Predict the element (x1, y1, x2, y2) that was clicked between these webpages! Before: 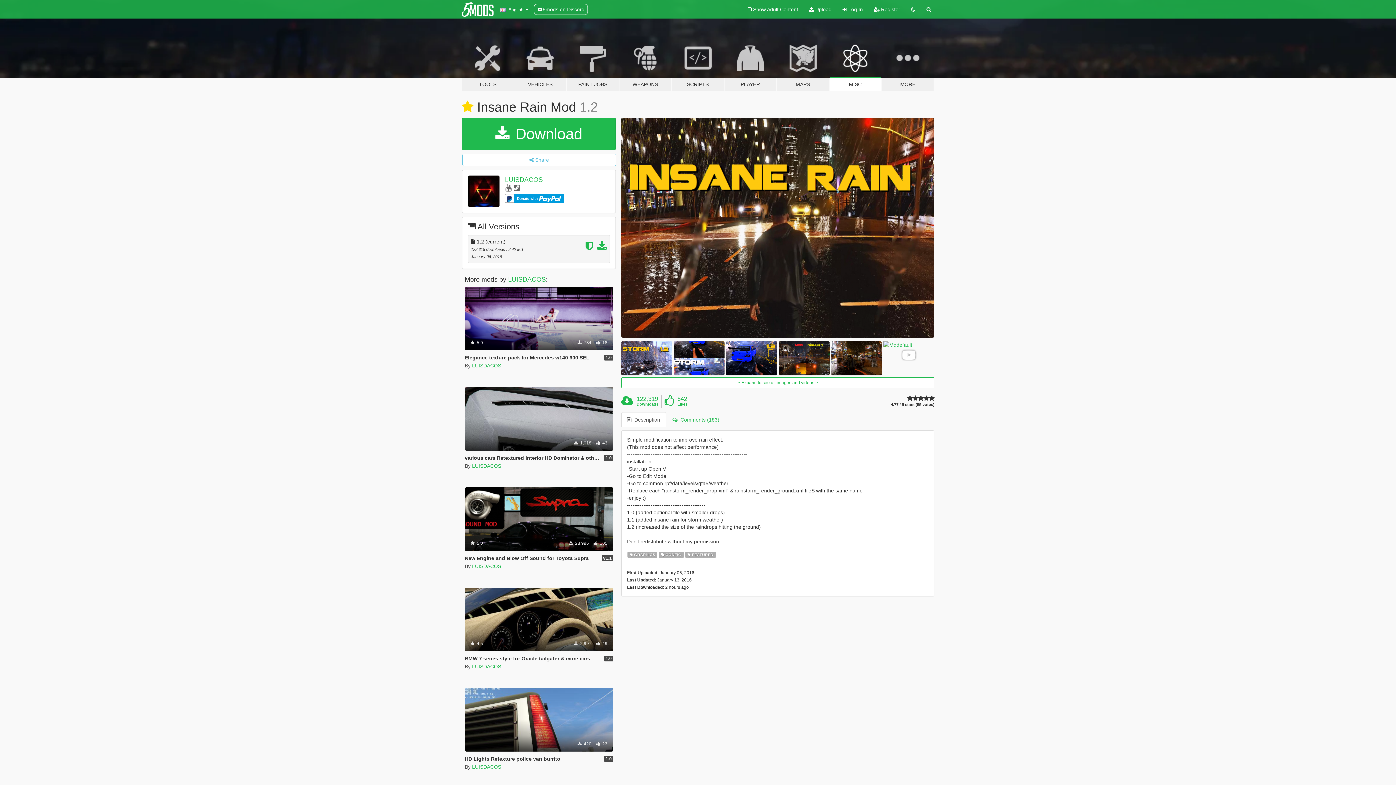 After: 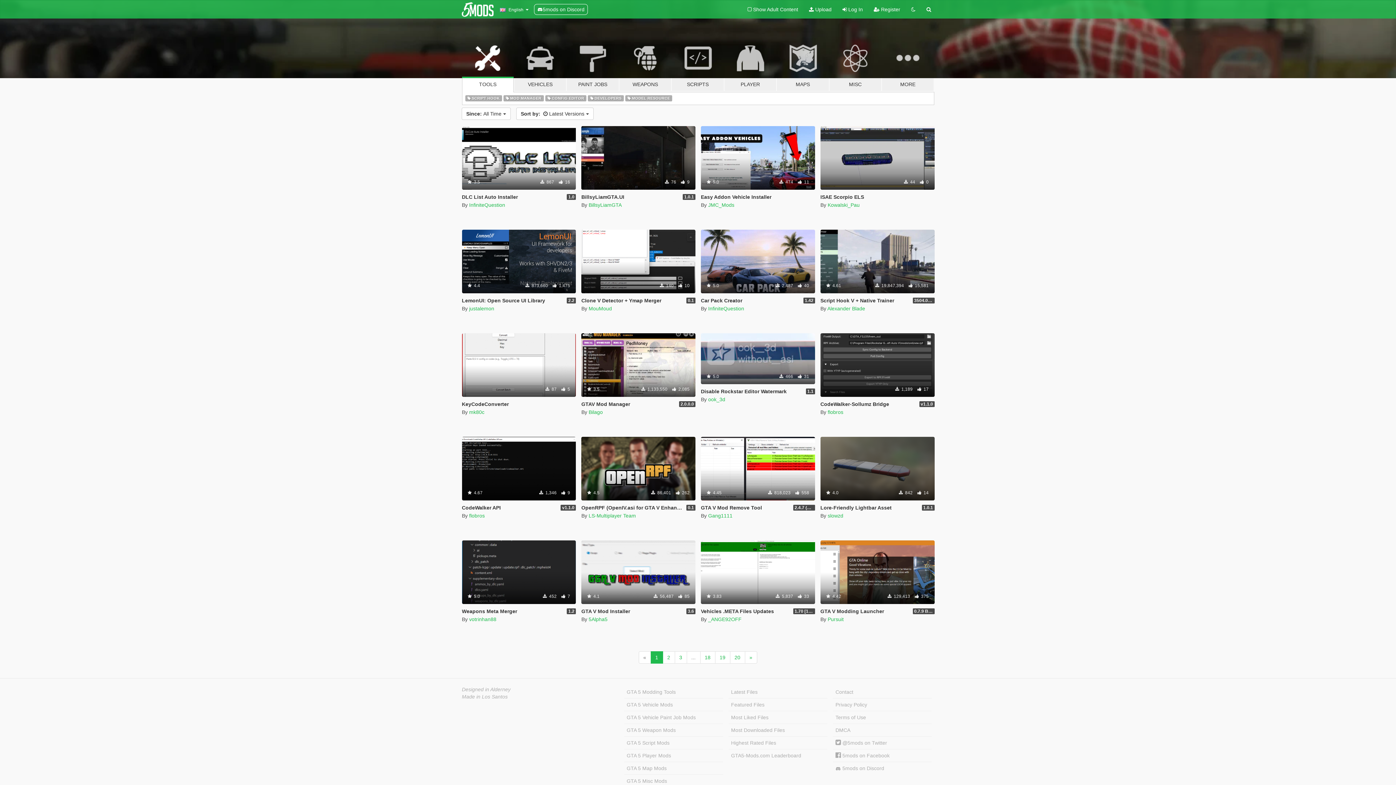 Action: label: TOOLS bbox: (461, 34, 514, 91)